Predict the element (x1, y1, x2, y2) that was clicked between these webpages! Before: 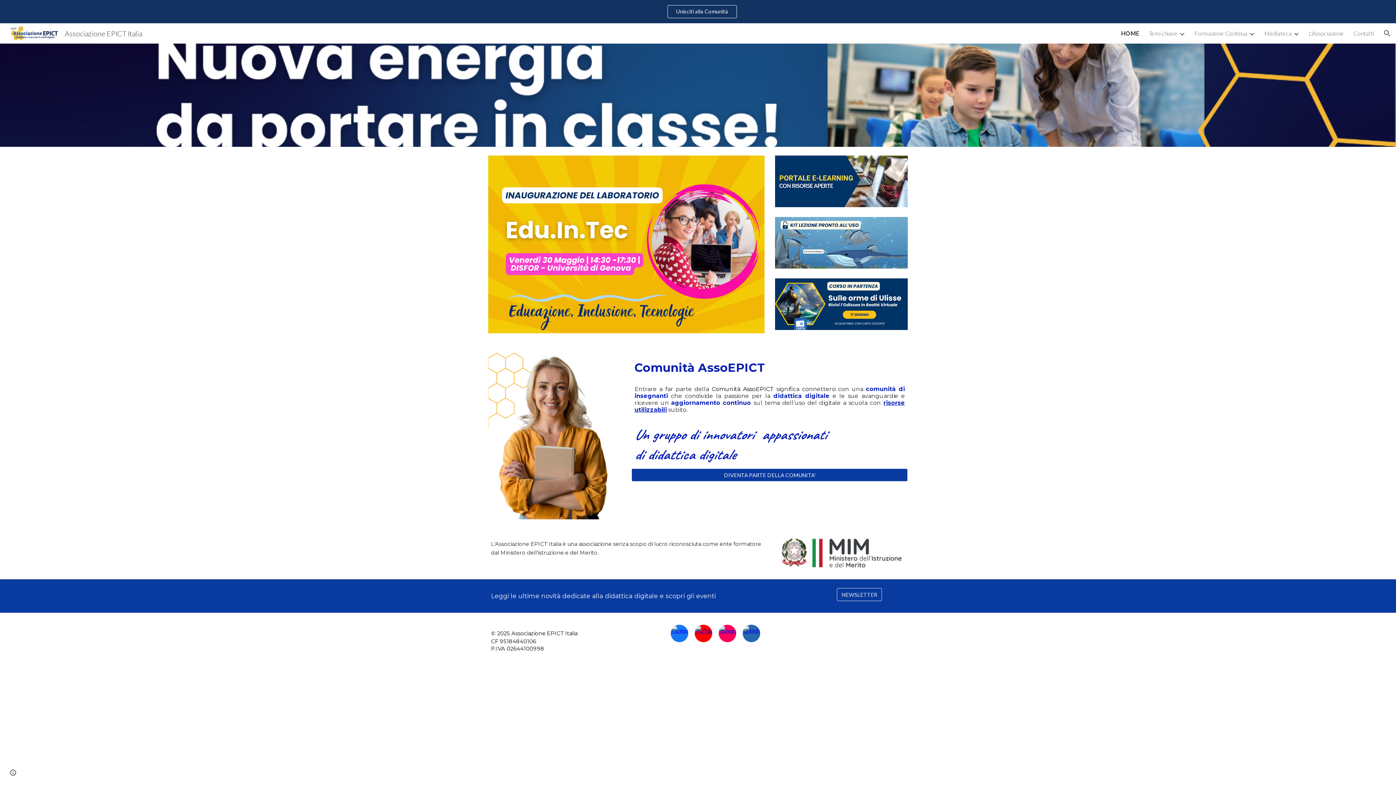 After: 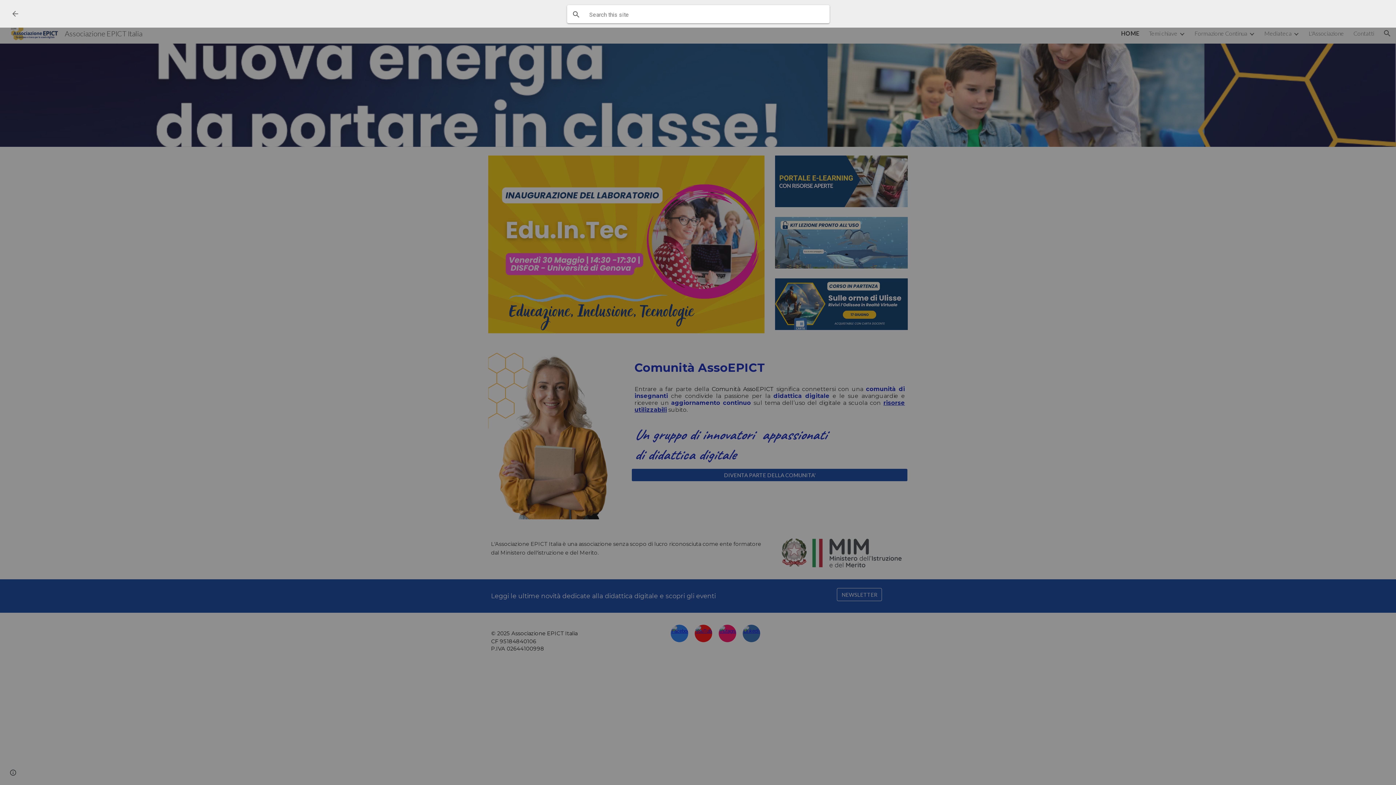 Action: bbox: (1378, 24, 1396, 42) label: Open search bar